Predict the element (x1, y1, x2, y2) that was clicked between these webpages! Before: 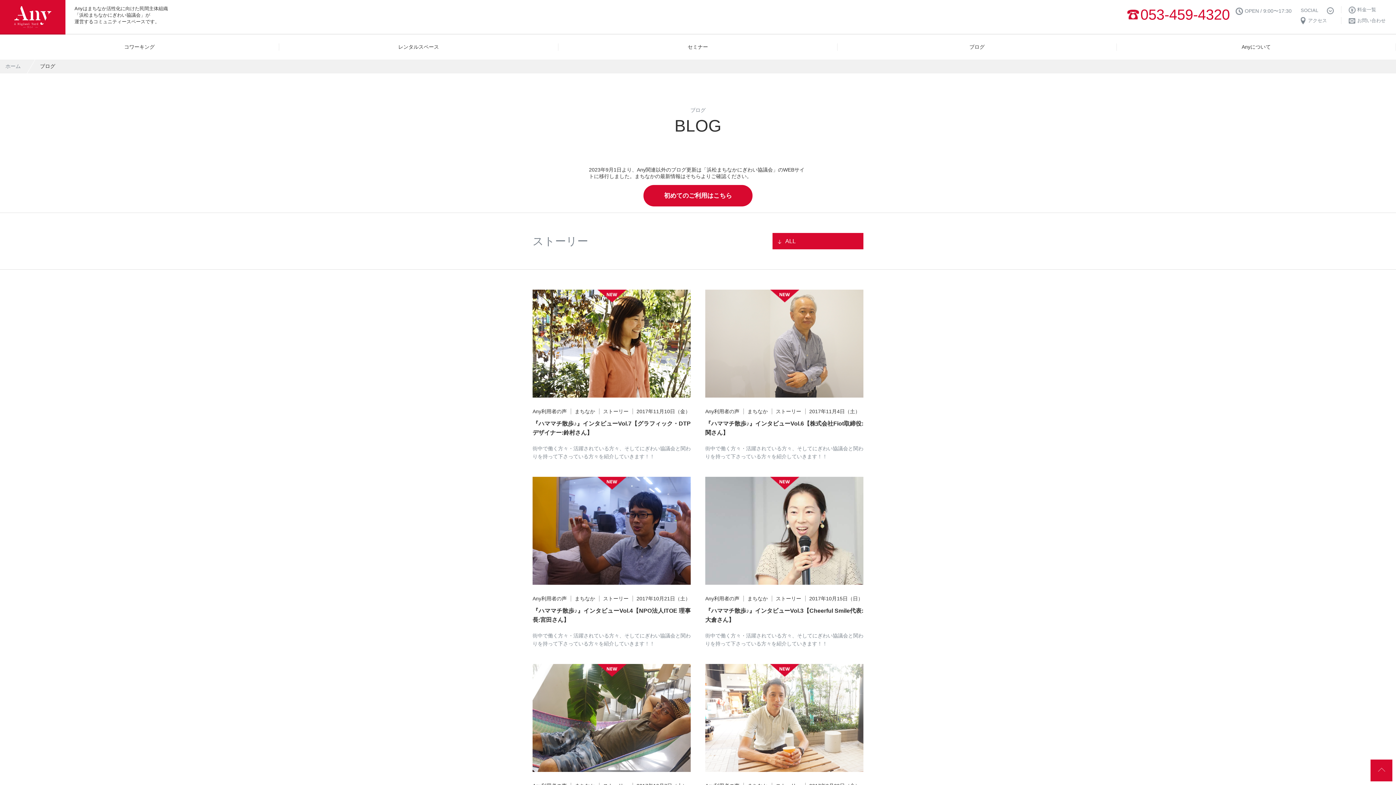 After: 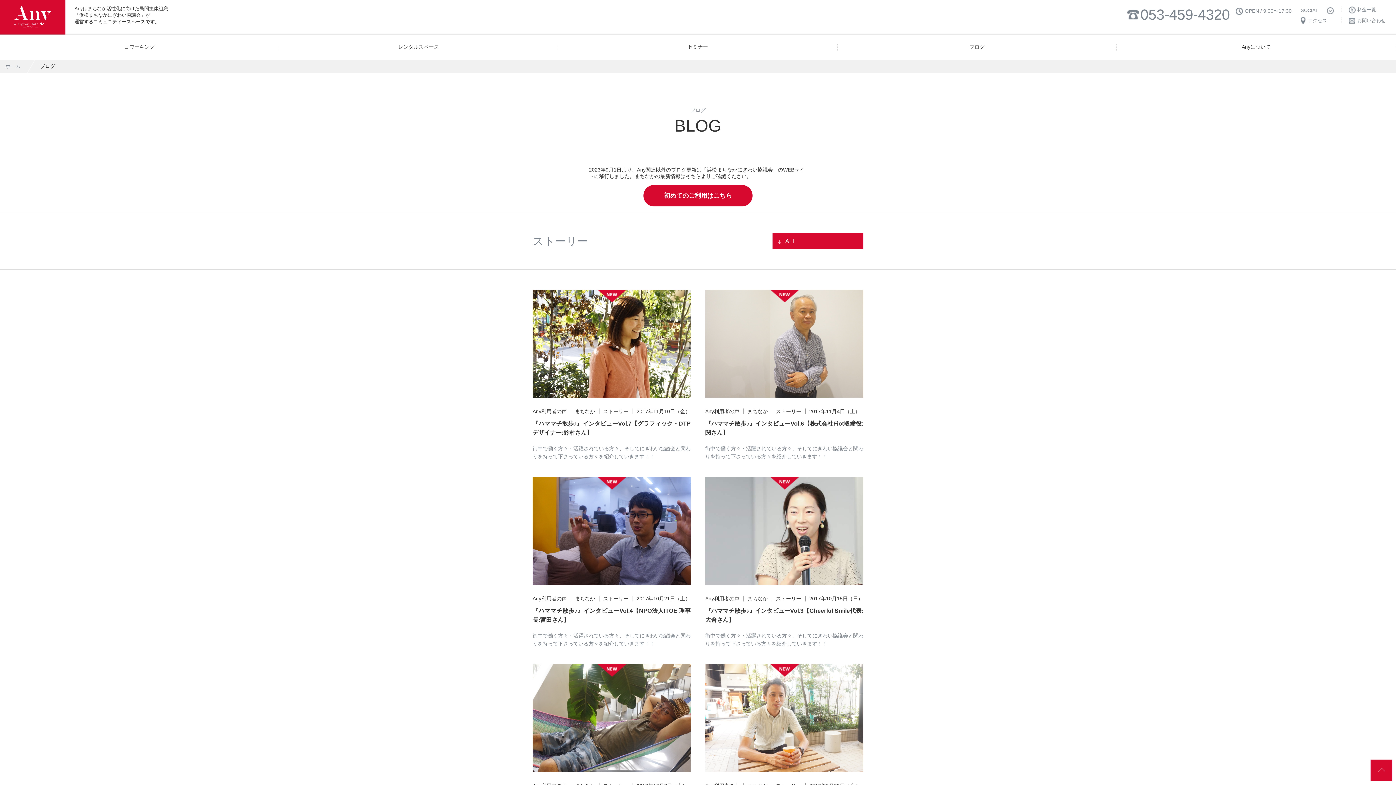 Action: bbox: (1127, 7, 1230, 21) label: 053-459-4320